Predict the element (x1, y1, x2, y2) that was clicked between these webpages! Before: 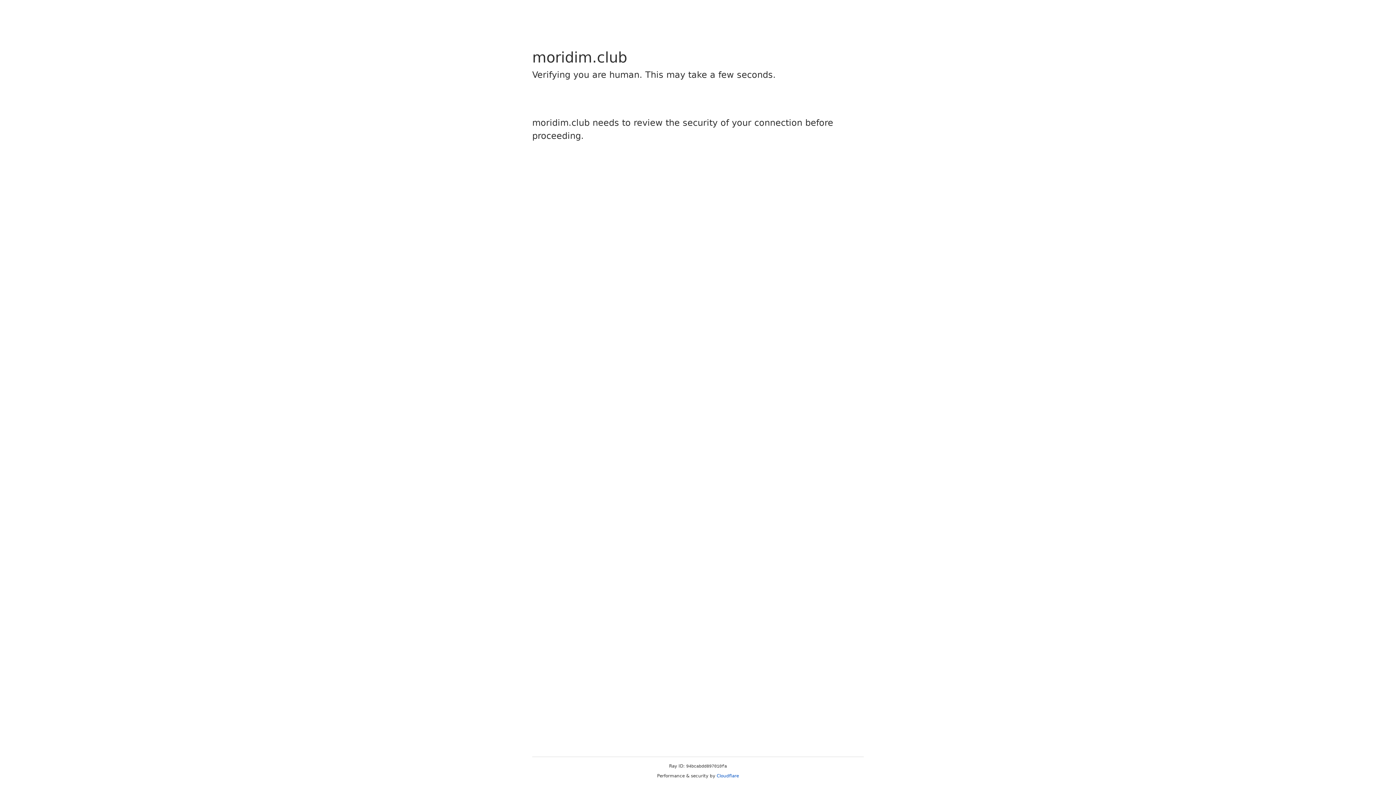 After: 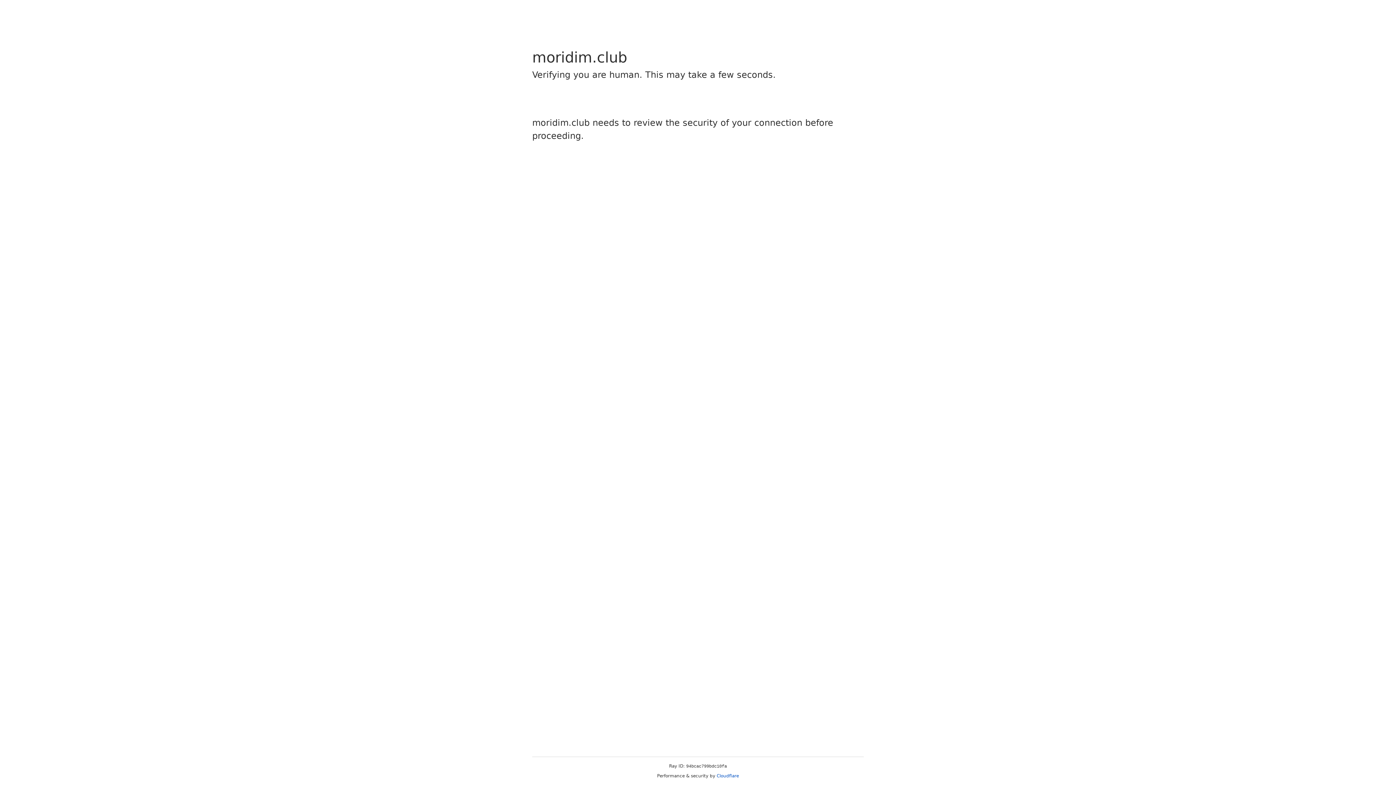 Action: bbox: (716, 773, 739, 778) label: Cloudflare